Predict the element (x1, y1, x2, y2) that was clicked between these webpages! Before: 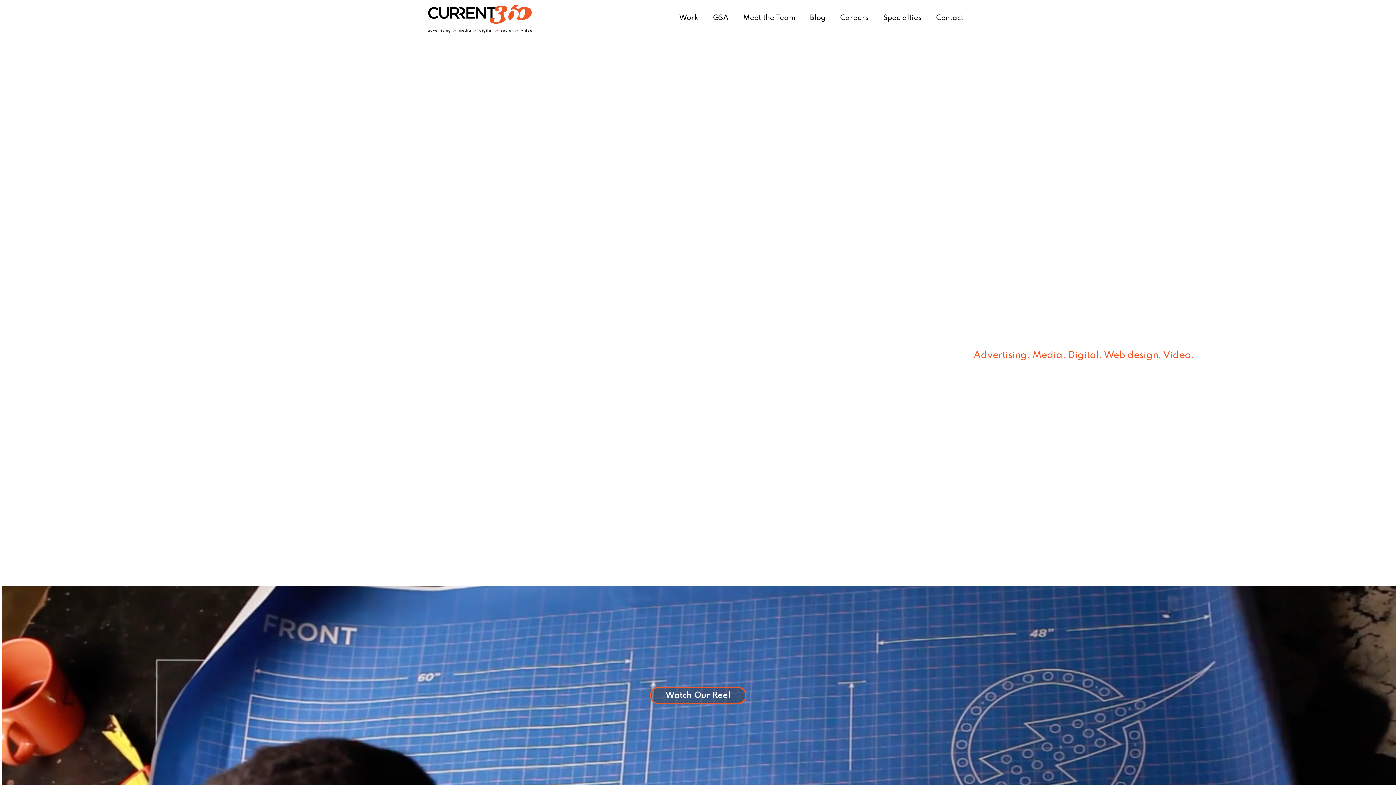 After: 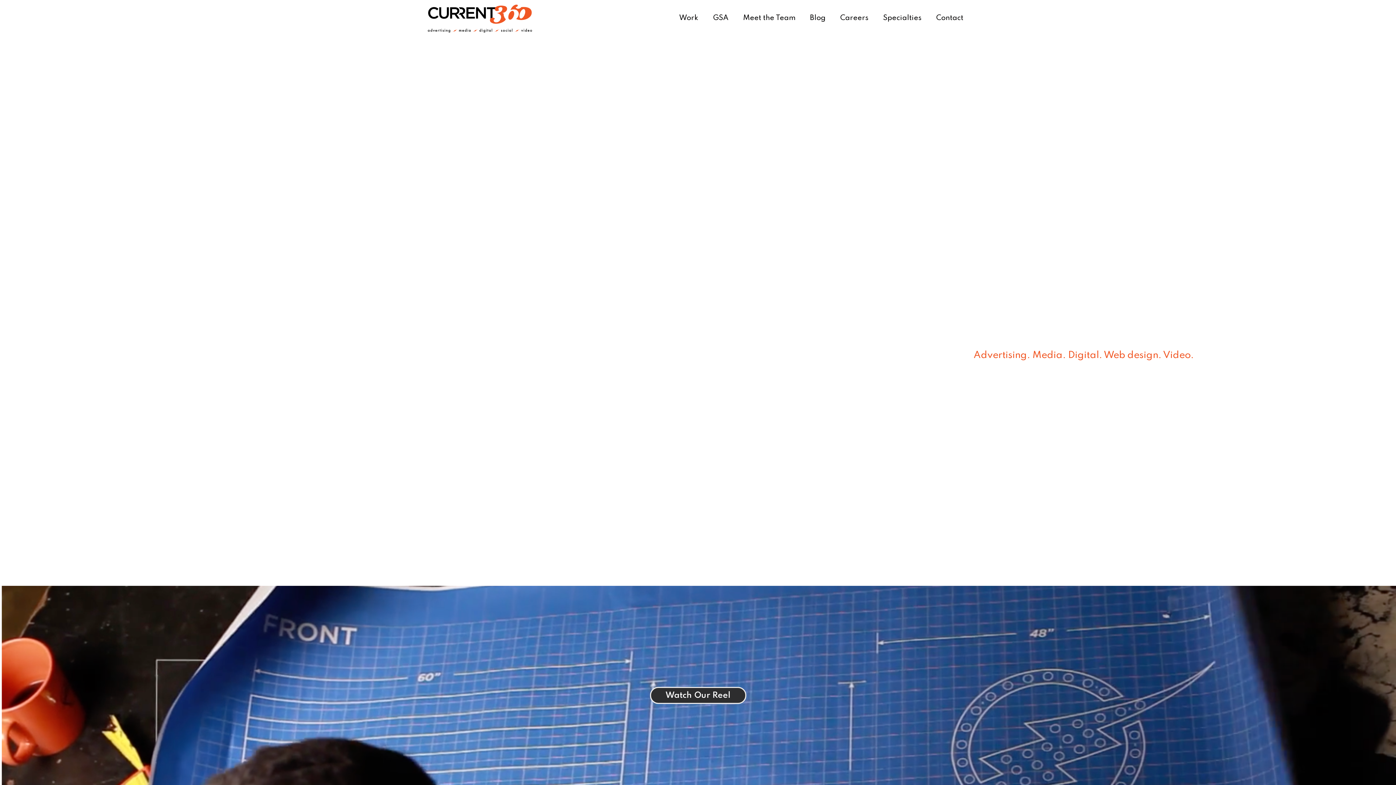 Action: label: Watch Our Reel bbox: (650, 687, 746, 704)